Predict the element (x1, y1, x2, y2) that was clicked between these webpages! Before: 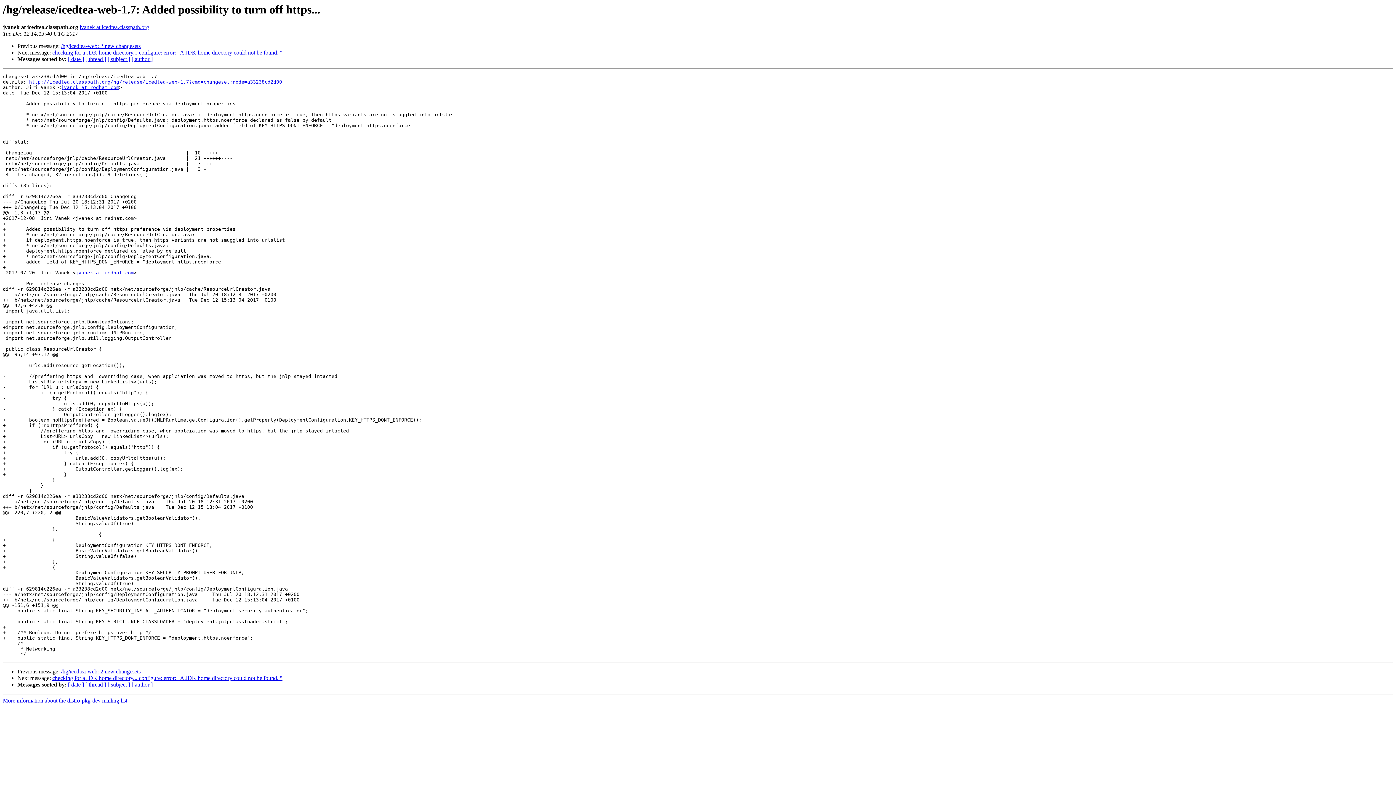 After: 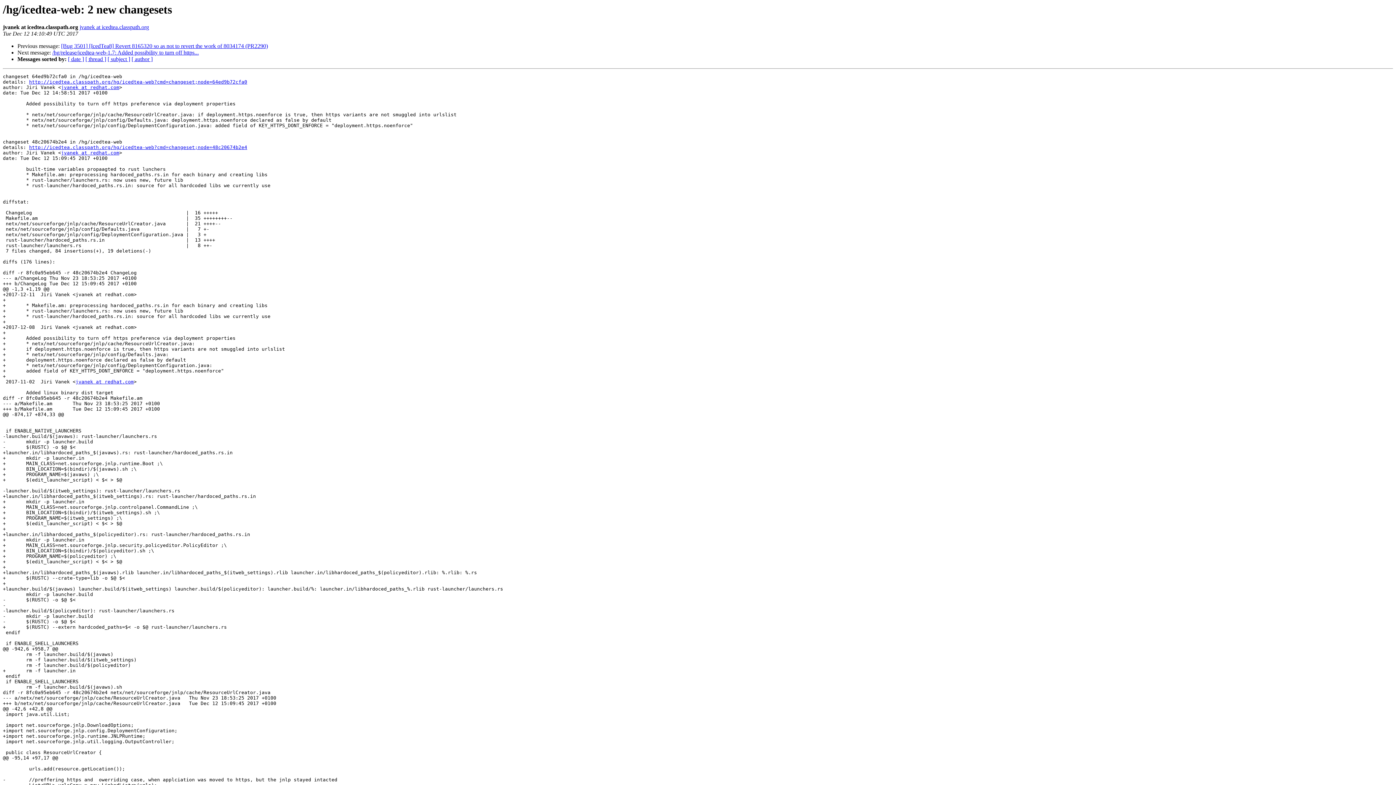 Action: label: /hg/icedtea-web: 2 new changesets bbox: (61, 668, 140, 675)